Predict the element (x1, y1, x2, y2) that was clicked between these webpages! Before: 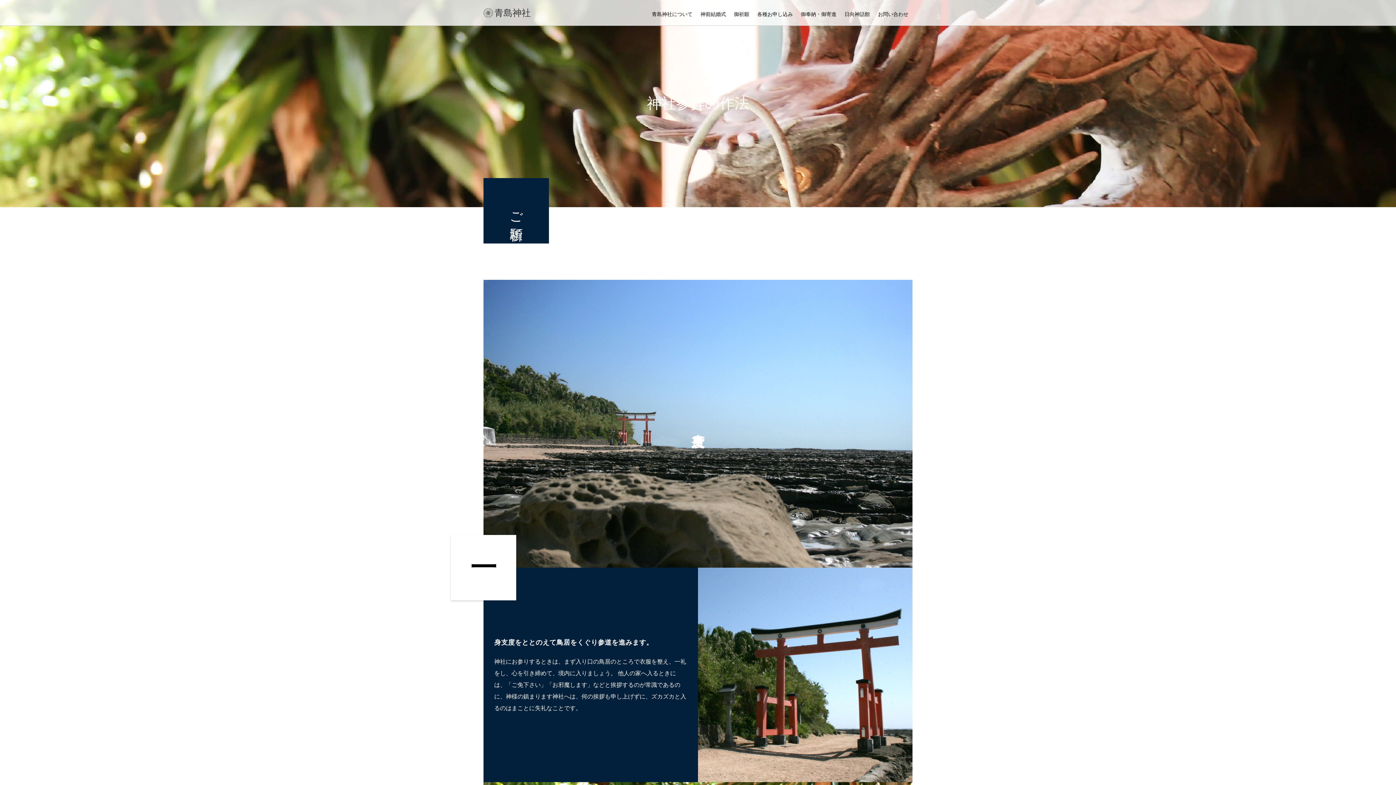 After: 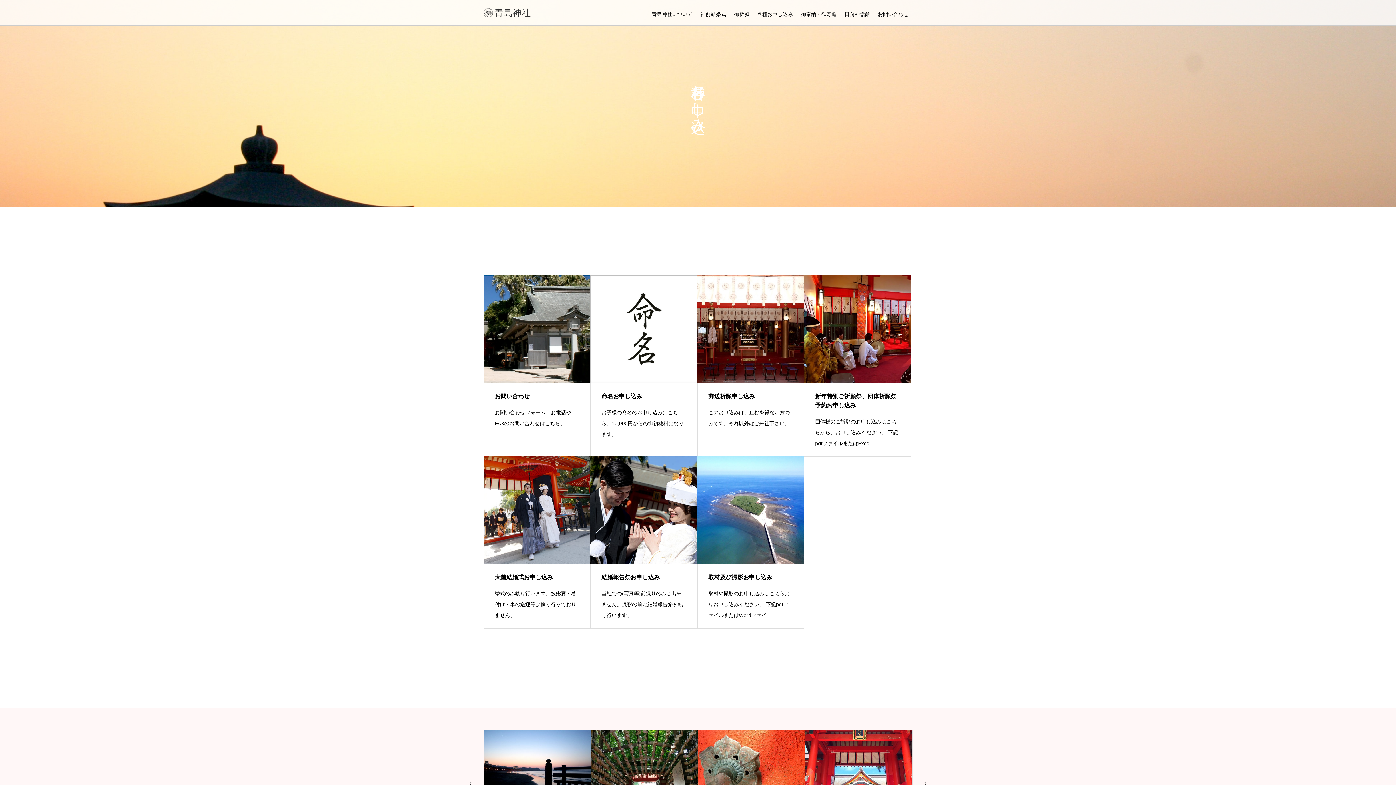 Action: bbox: (753, 1, 797, 24) label: 各種お申し込み